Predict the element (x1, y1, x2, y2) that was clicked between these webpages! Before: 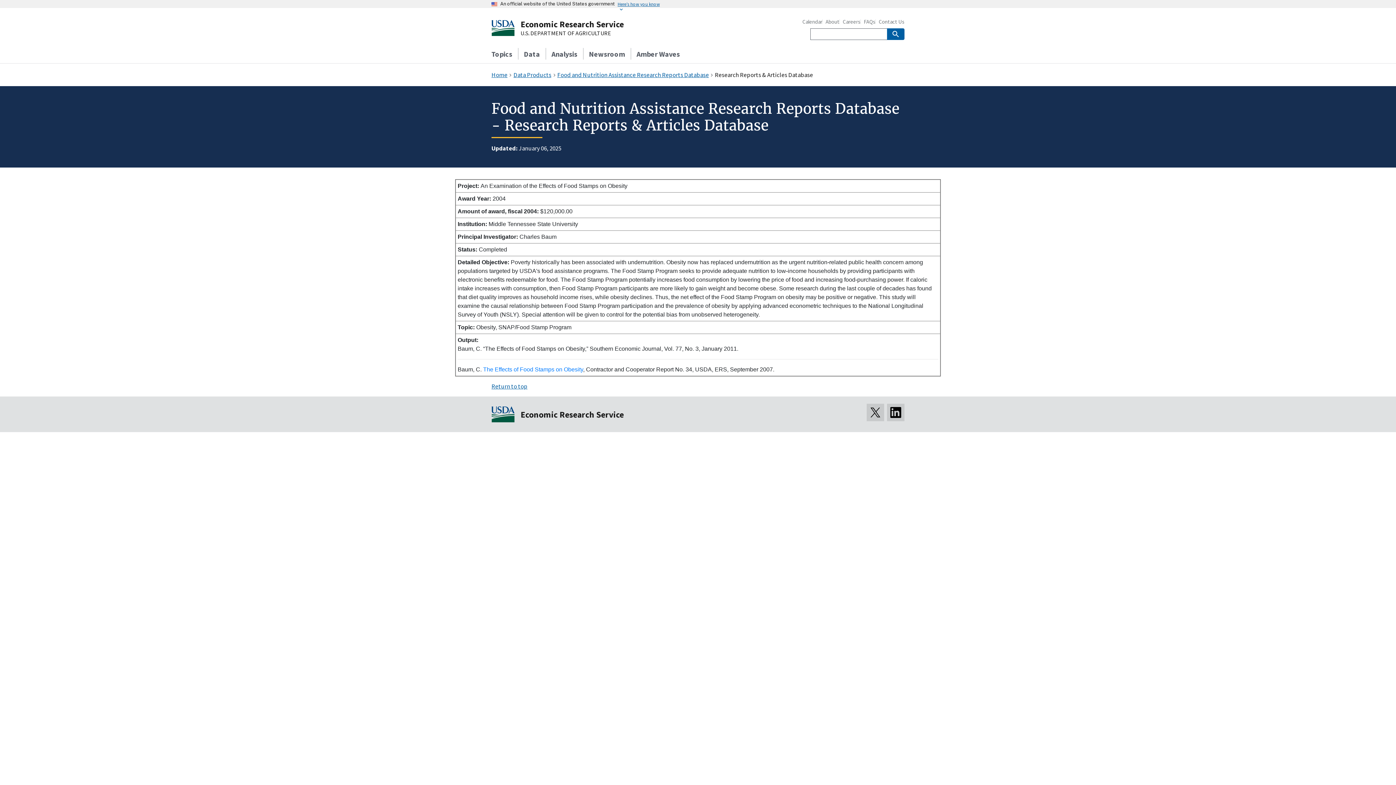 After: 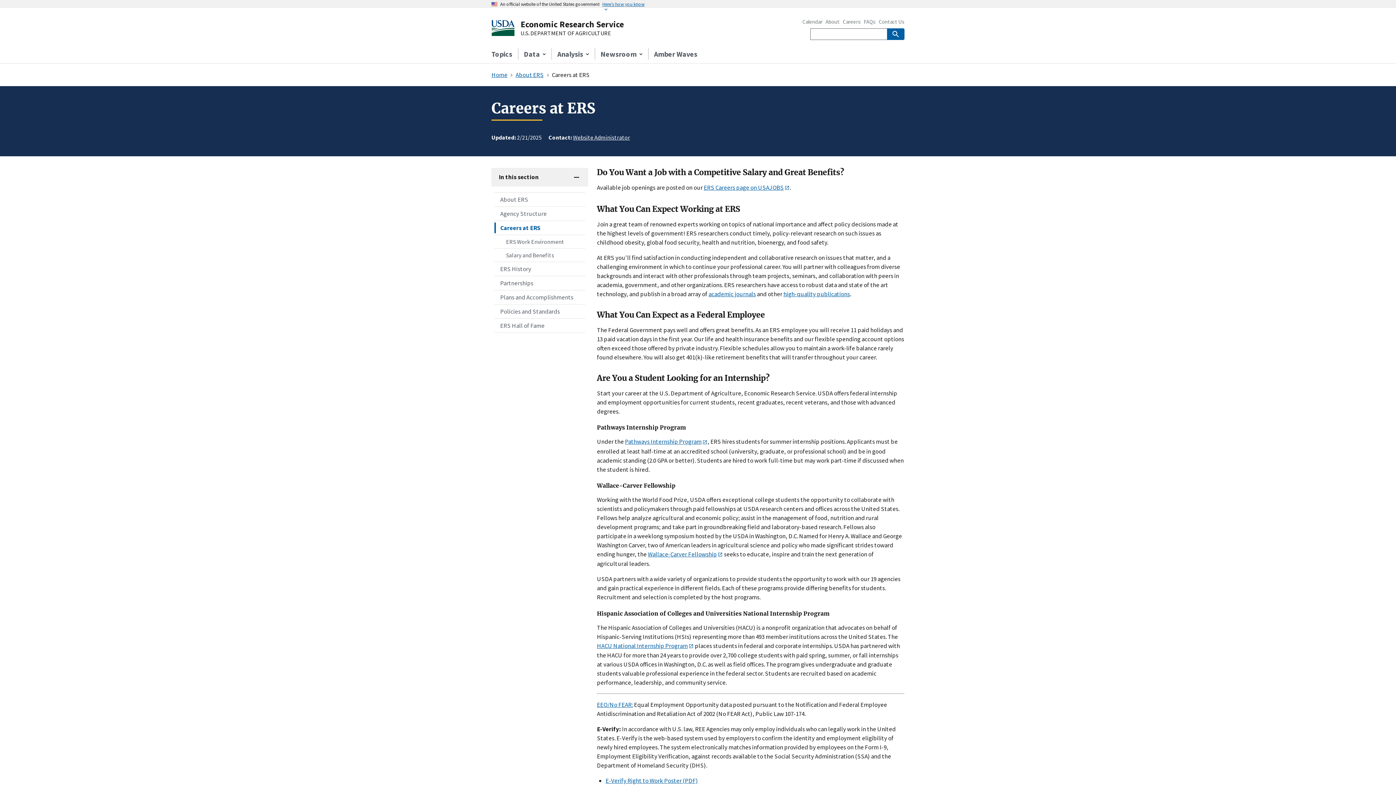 Action: bbox: (842, 19, 860, 24) label: Careers